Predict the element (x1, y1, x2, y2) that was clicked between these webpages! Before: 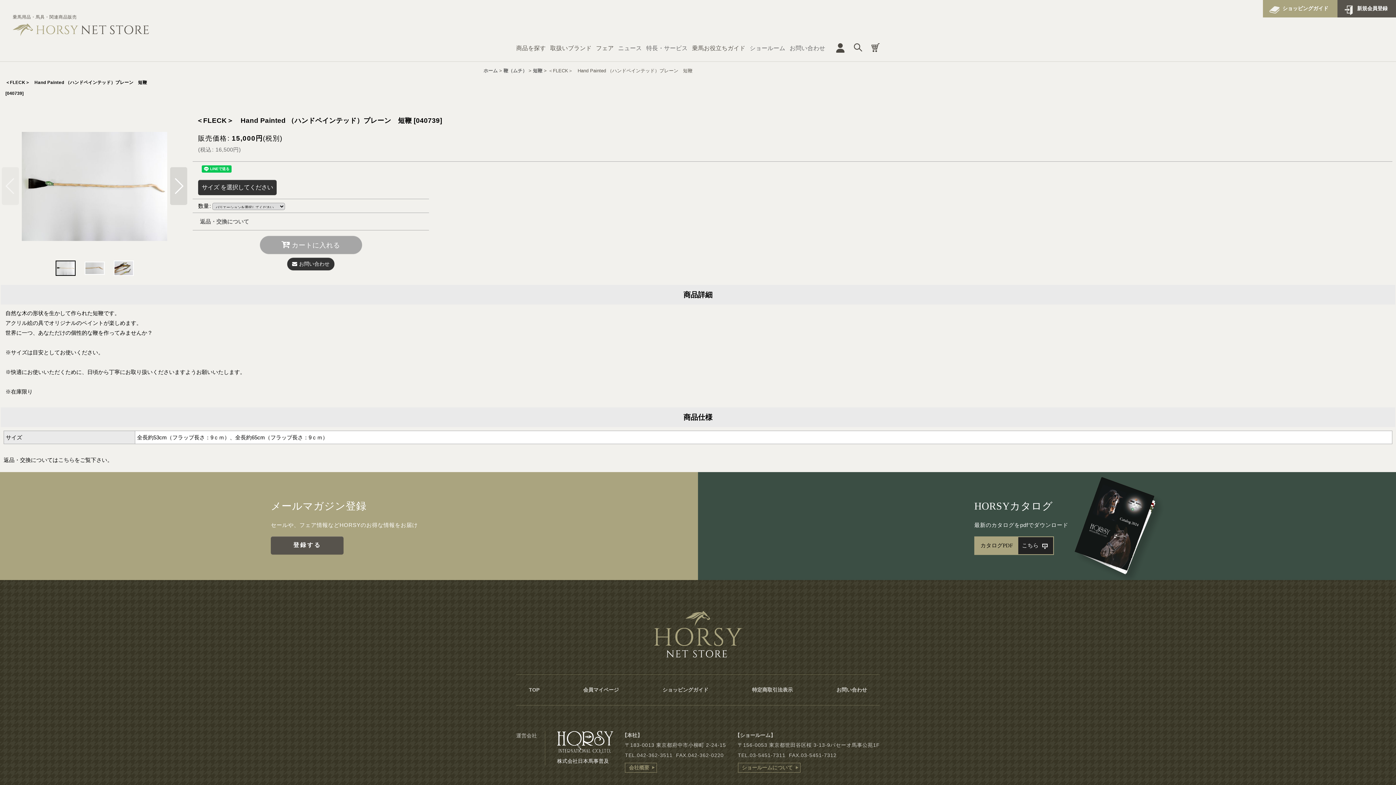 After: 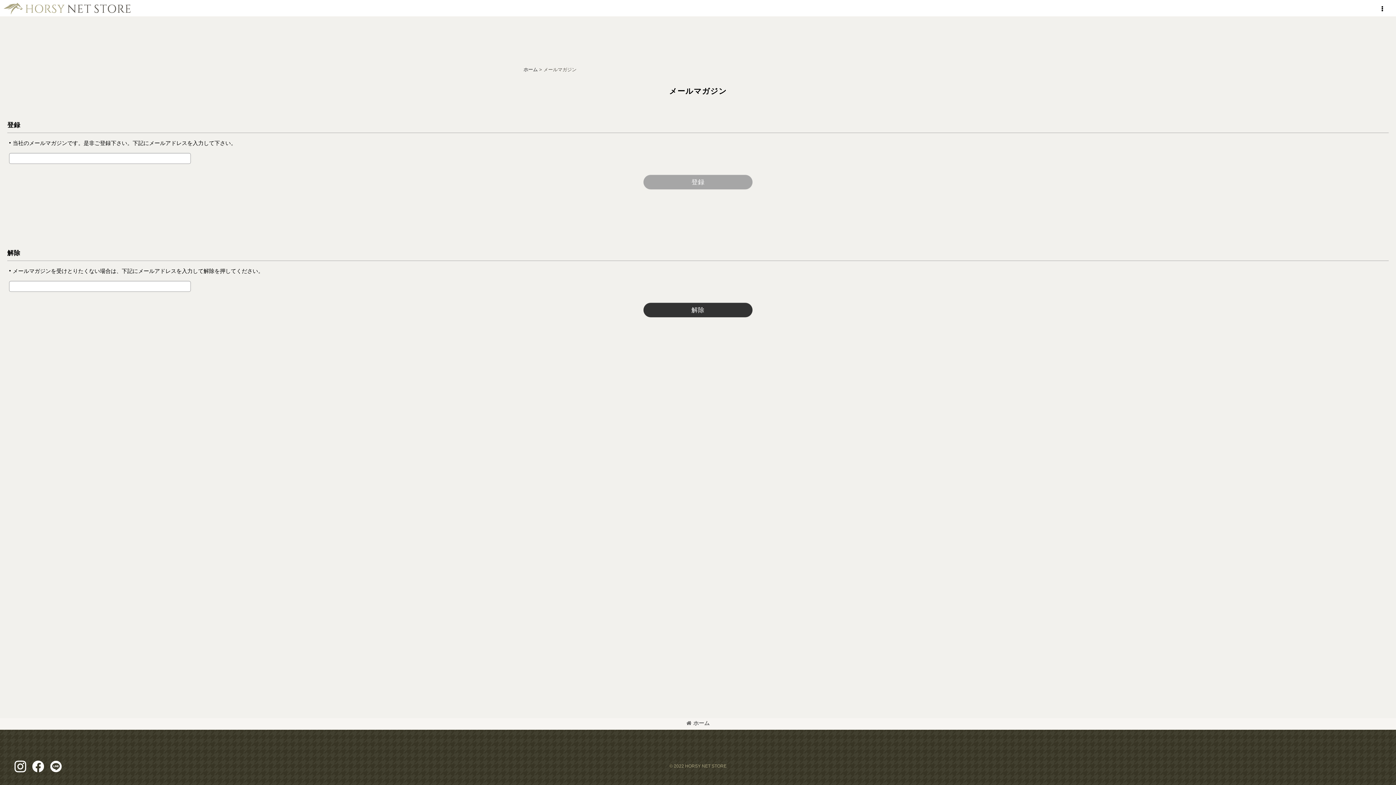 Action: label: 登録する bbox: (270, 536, 343, 554)